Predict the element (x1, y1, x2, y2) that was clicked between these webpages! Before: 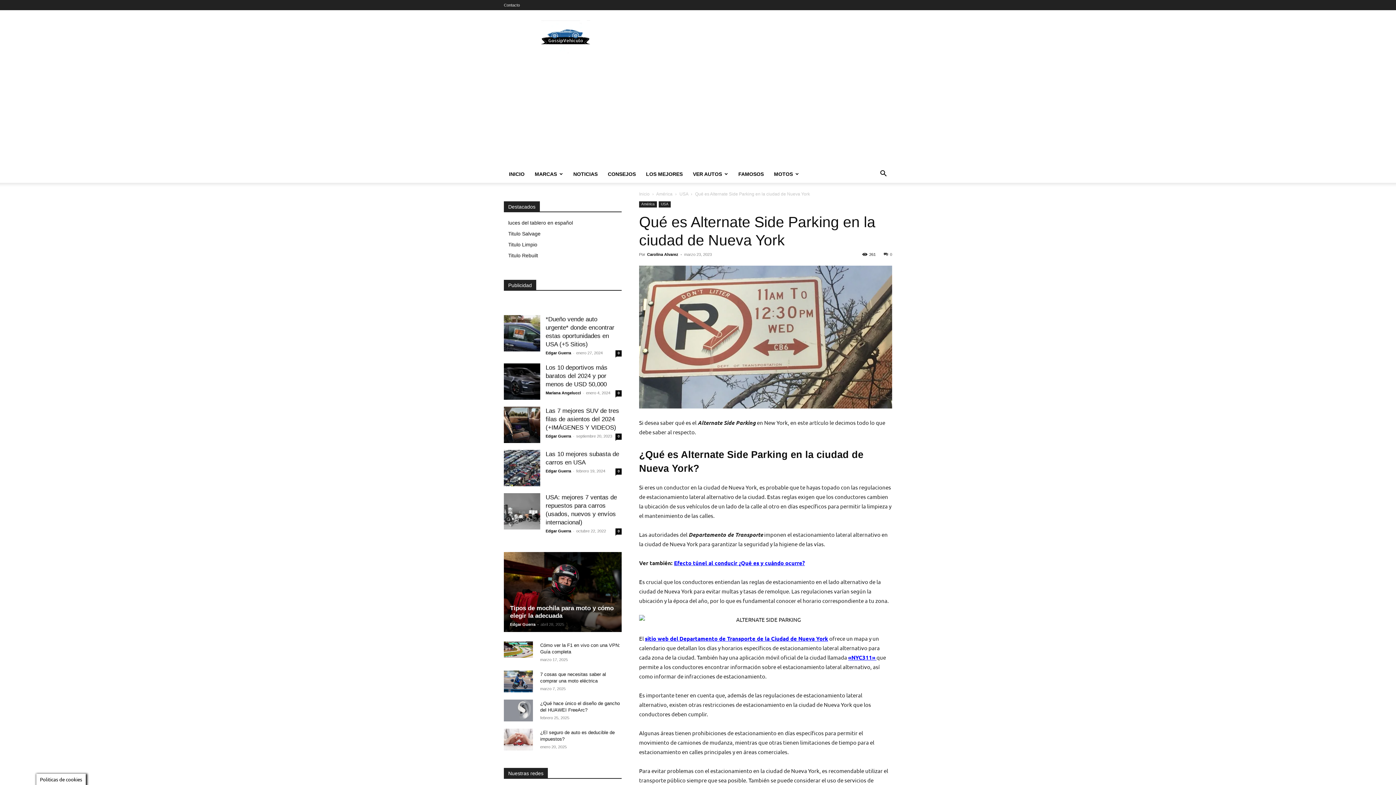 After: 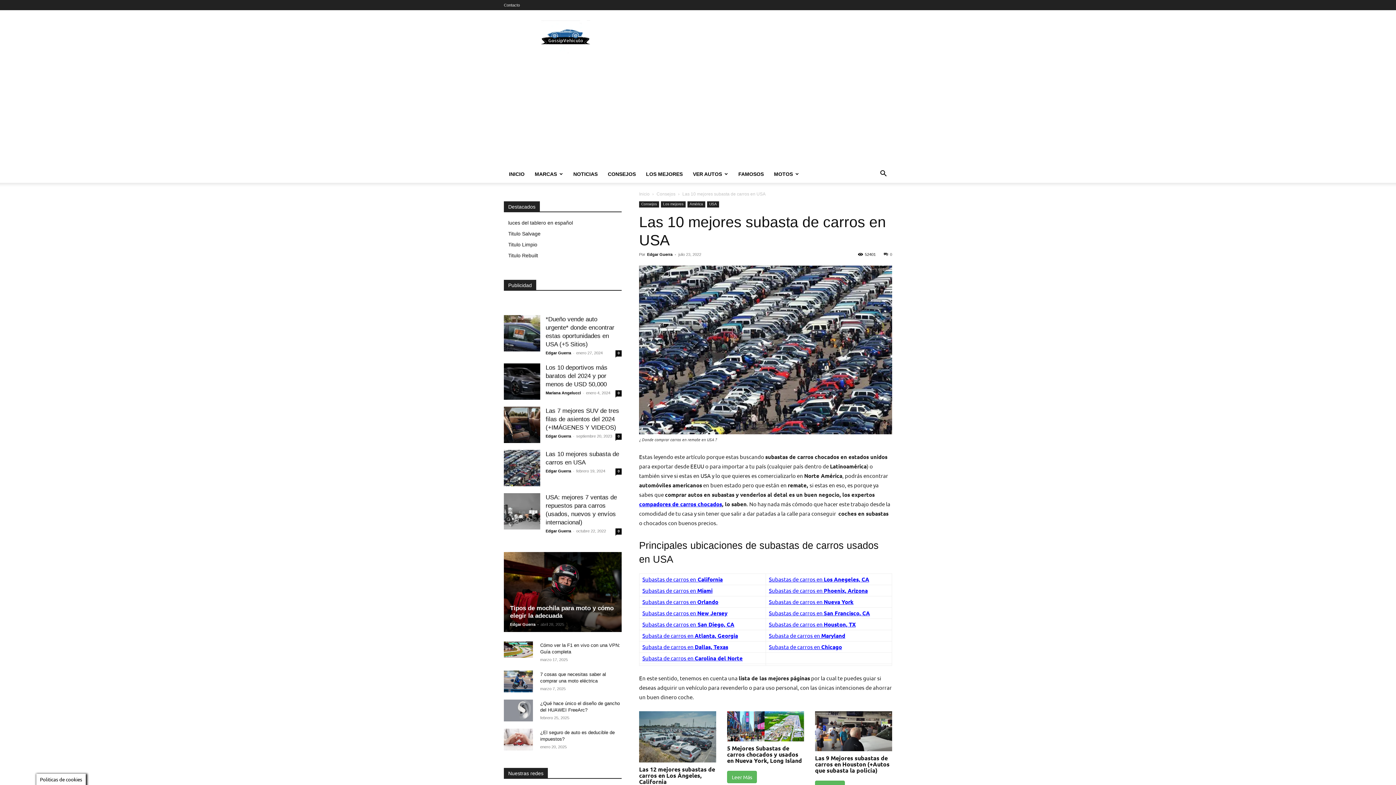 Action: bbox: (504, 450, 540, 486)